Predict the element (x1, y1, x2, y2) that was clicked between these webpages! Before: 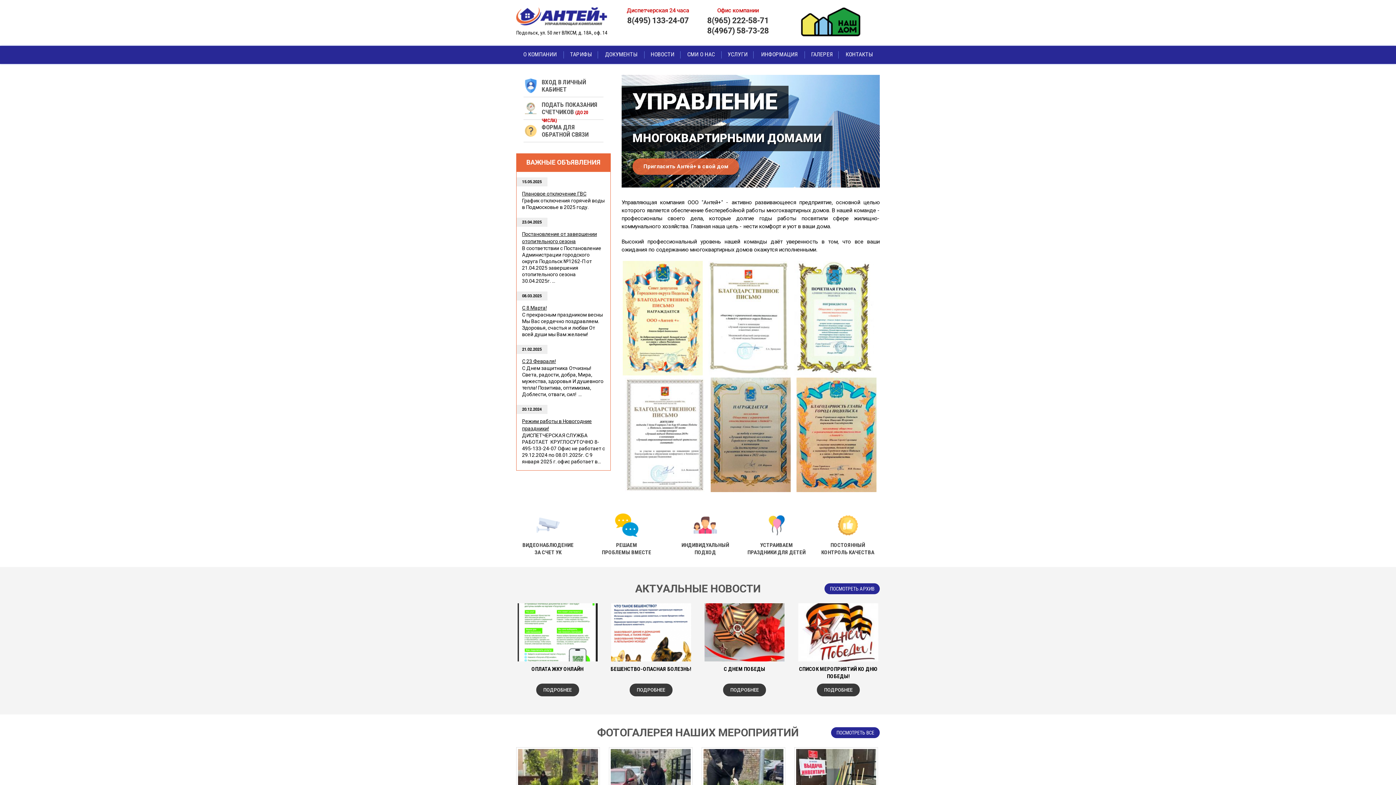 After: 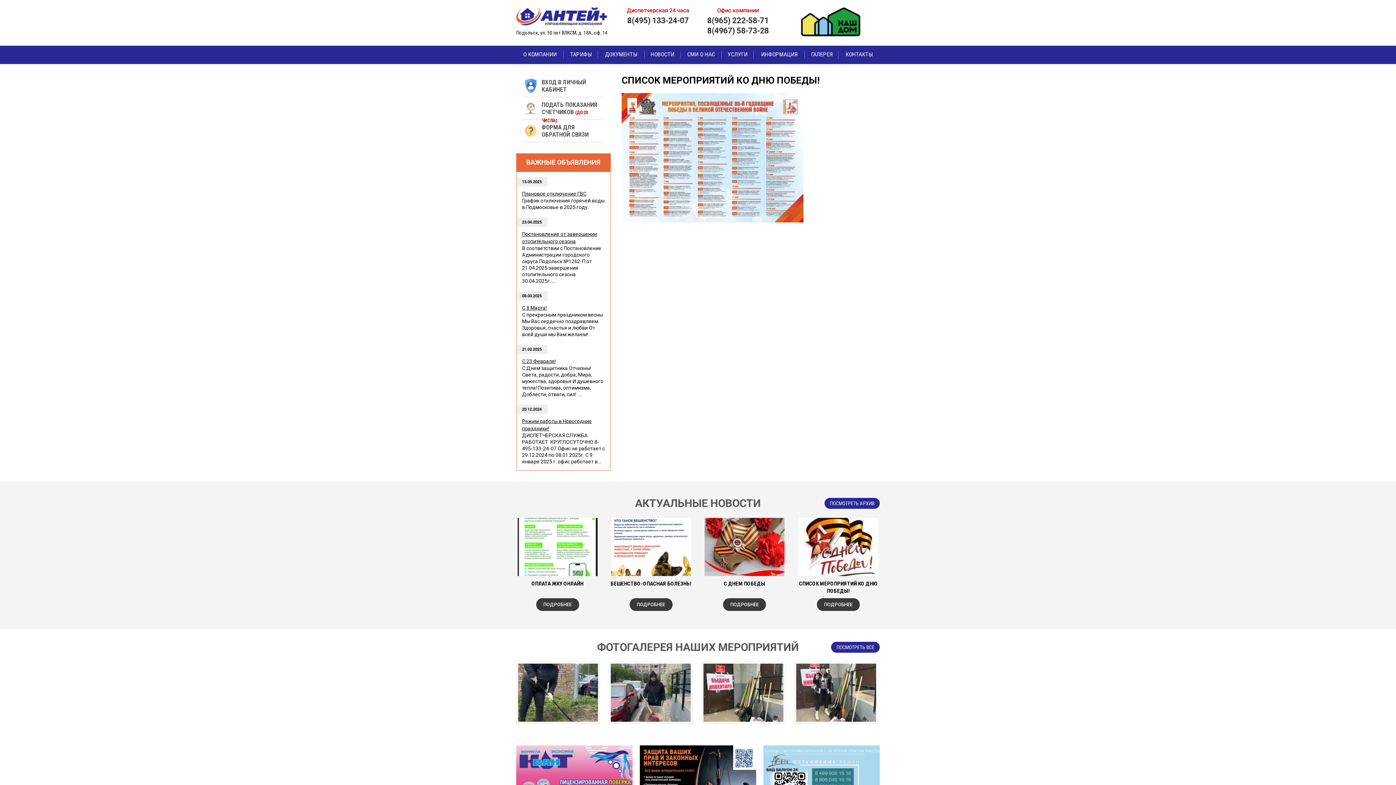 Action: bbox: (797, 665, 880, 680) label: СПИСОК МЕРОПРИЯТИЙ КО ДНЮ ПОБЕДЫ!